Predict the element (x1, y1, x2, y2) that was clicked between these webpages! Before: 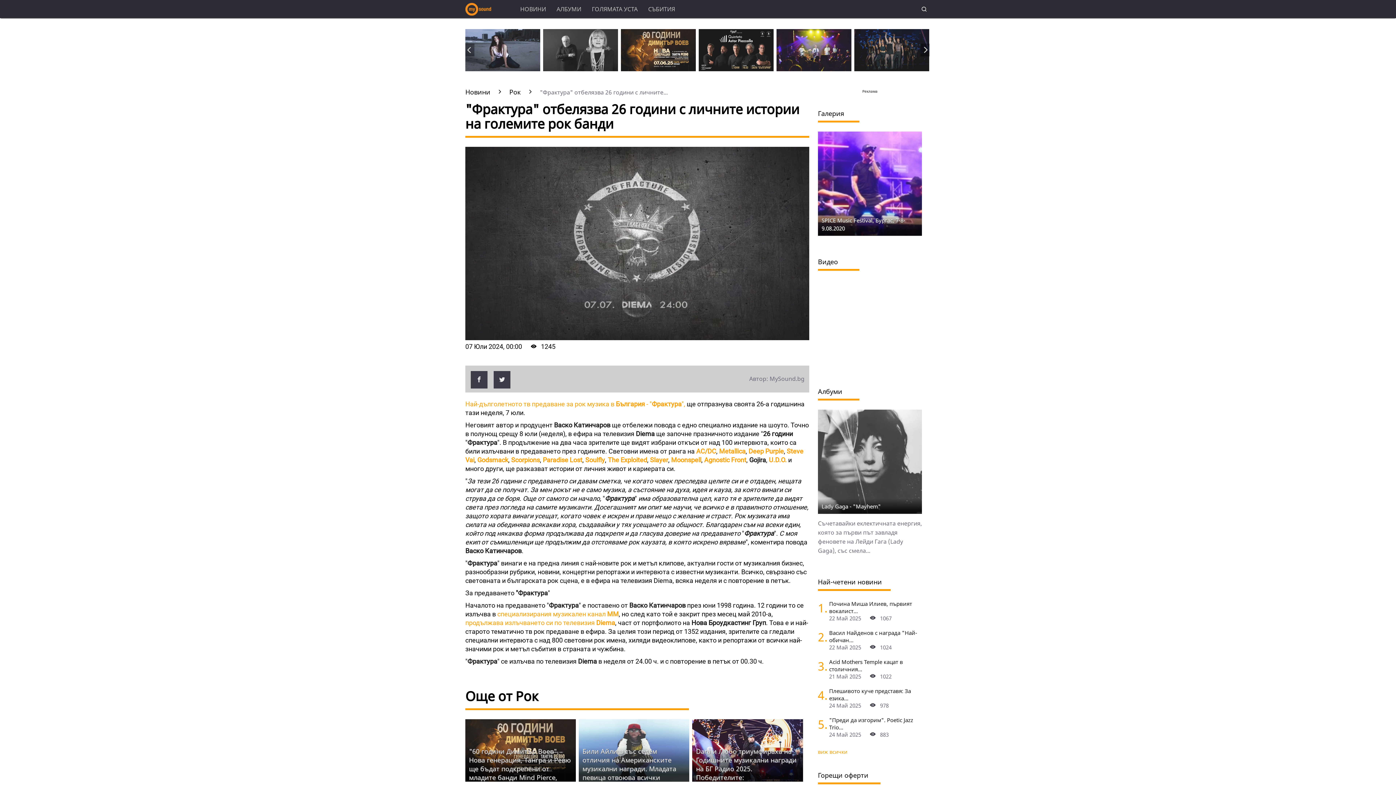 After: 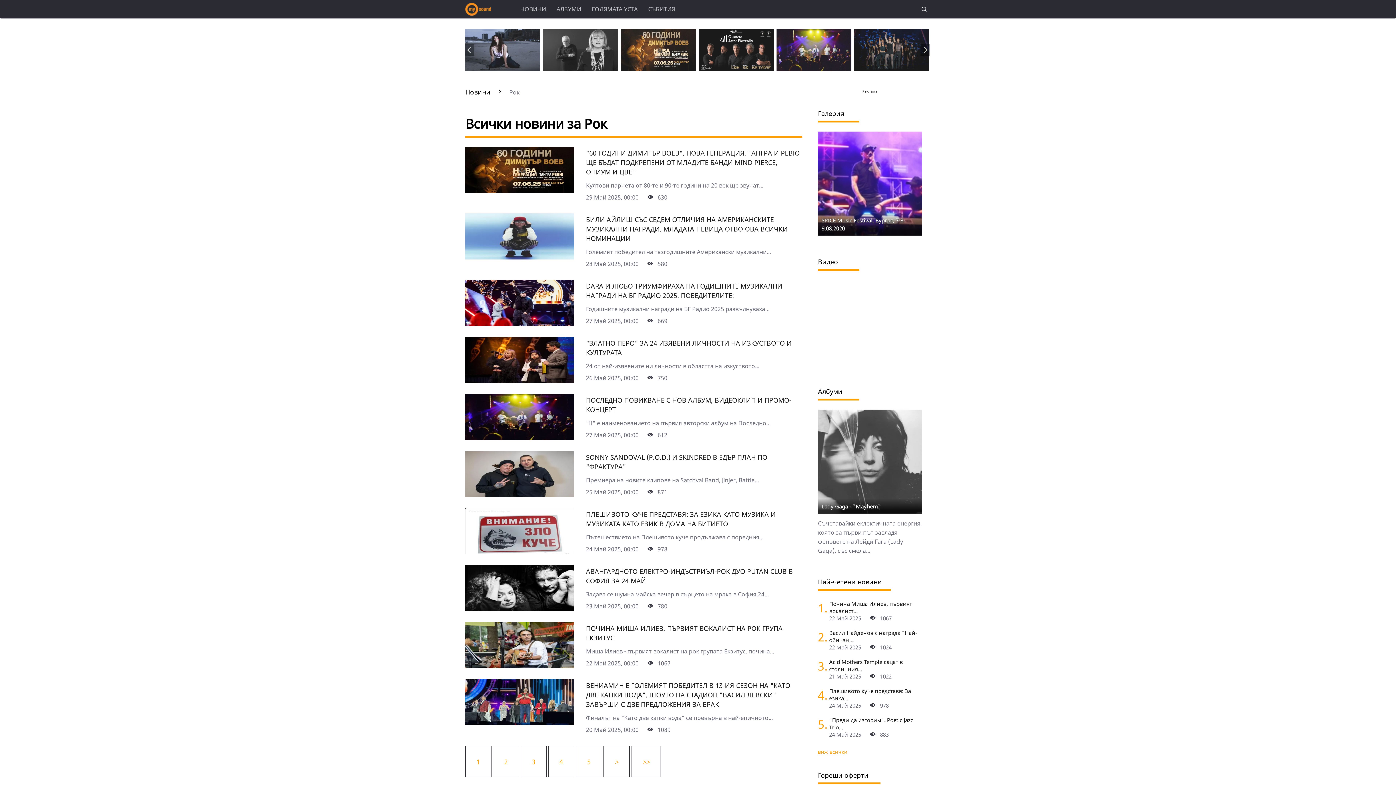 Action: label: Рок bbox: (509, 87, 521, 96)